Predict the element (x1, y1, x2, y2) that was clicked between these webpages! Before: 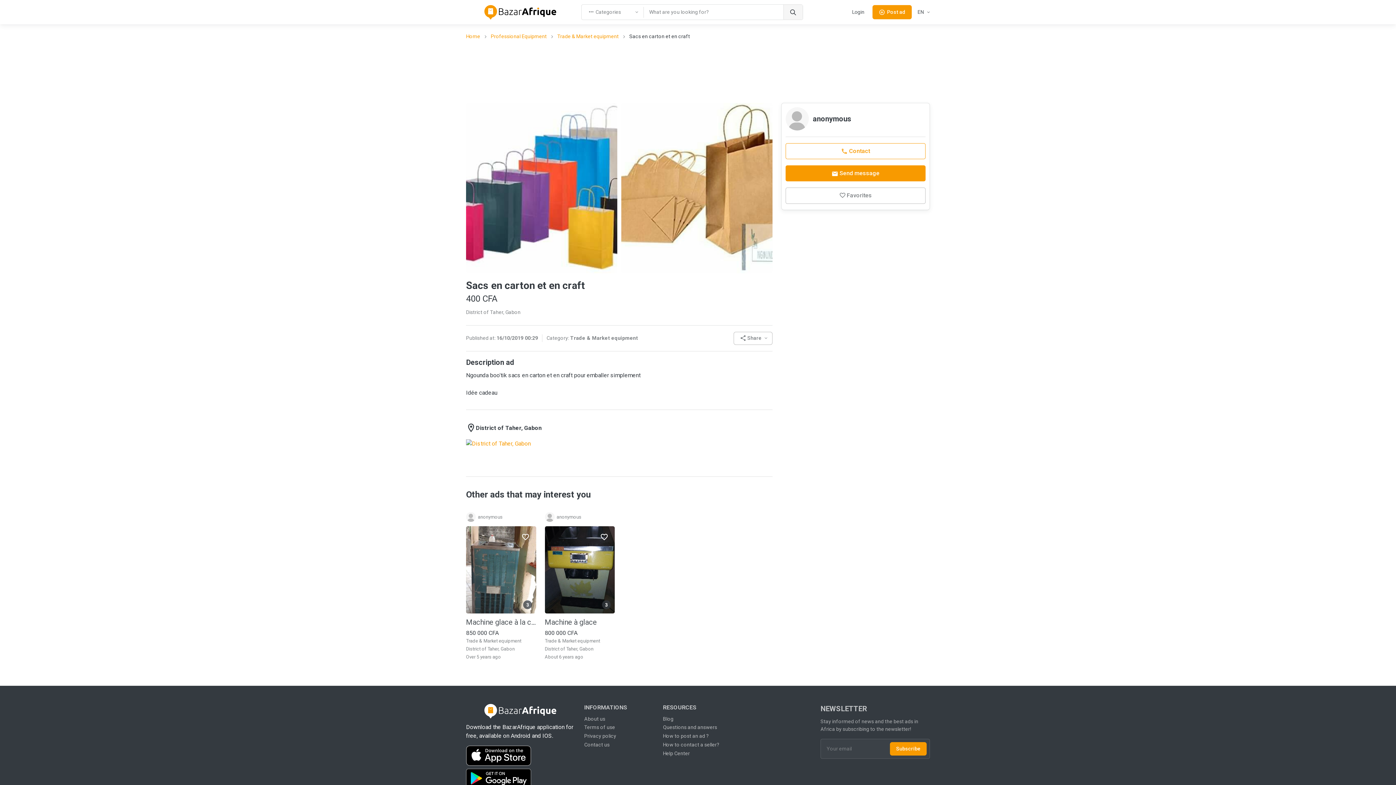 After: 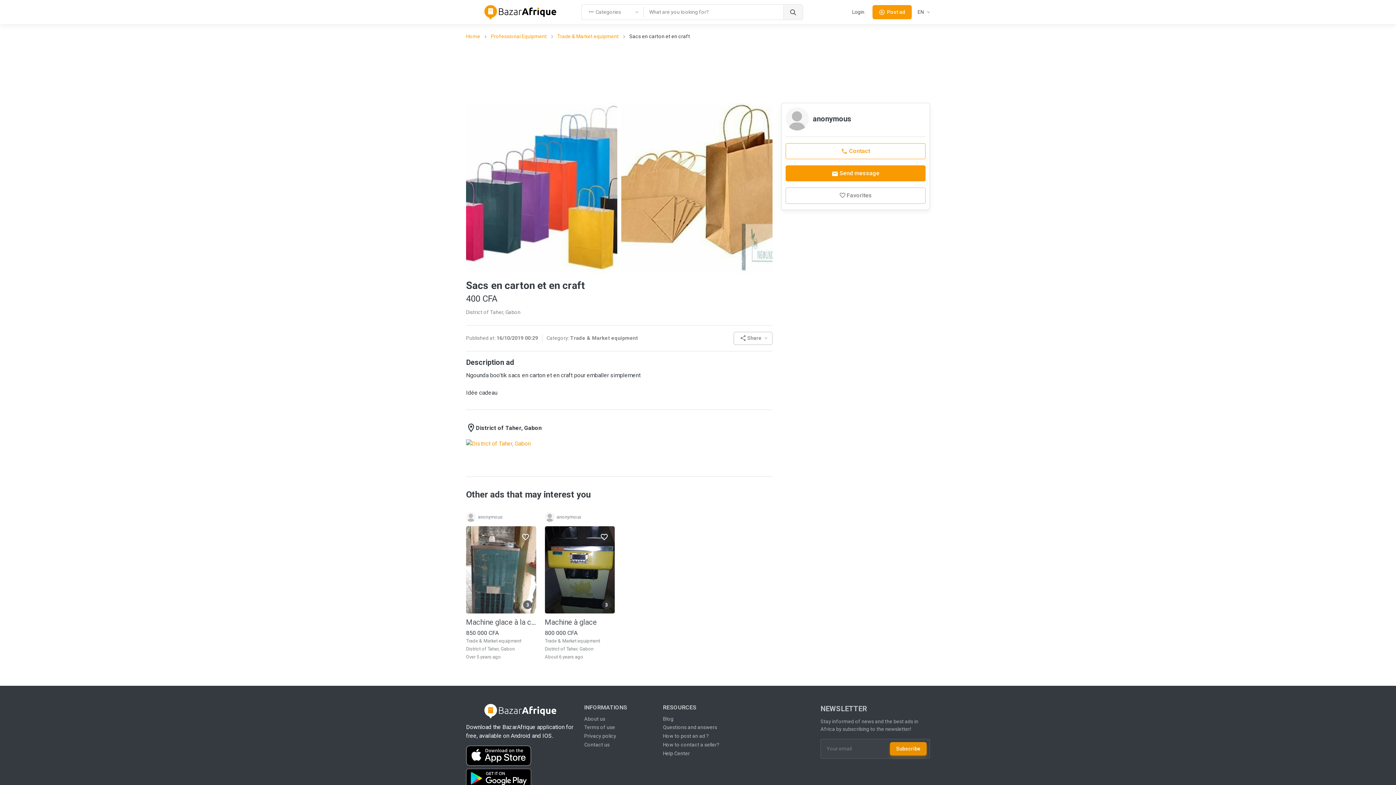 Action: bbox: (890, 742, 926, 755) label: Subscribe